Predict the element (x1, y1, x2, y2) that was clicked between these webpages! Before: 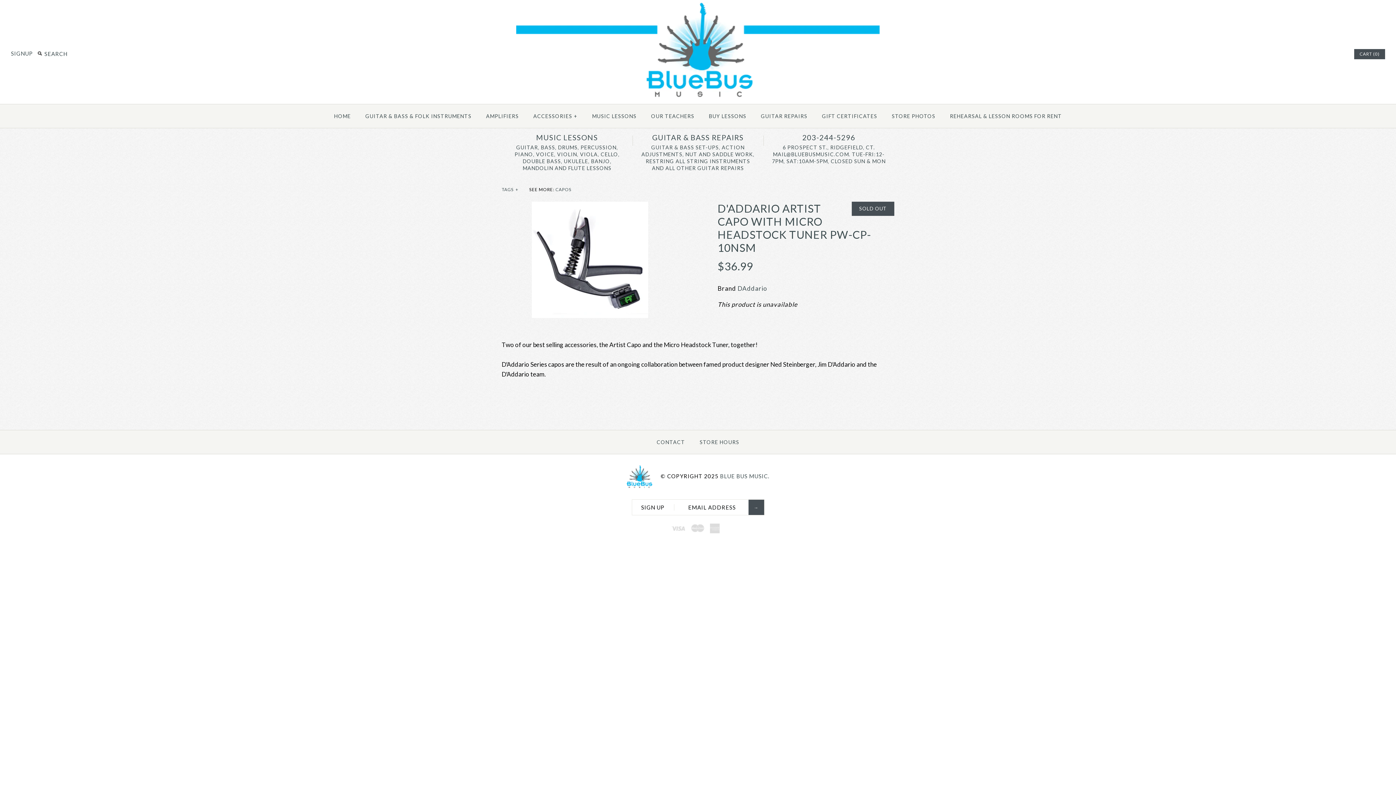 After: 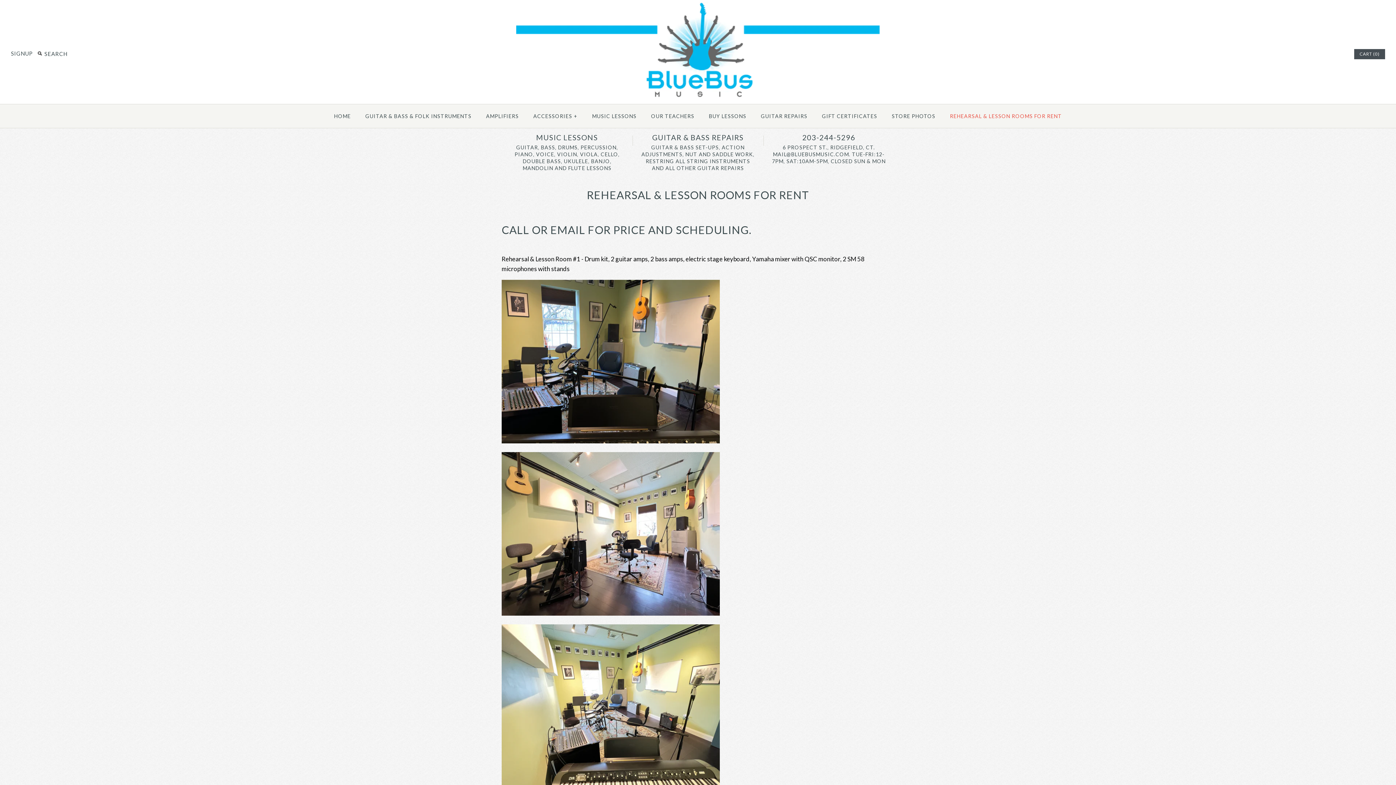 Action: label: REHEARSAL & LESSON ROOMS FOR RENT bbox: (943, 106, 1068, 126)